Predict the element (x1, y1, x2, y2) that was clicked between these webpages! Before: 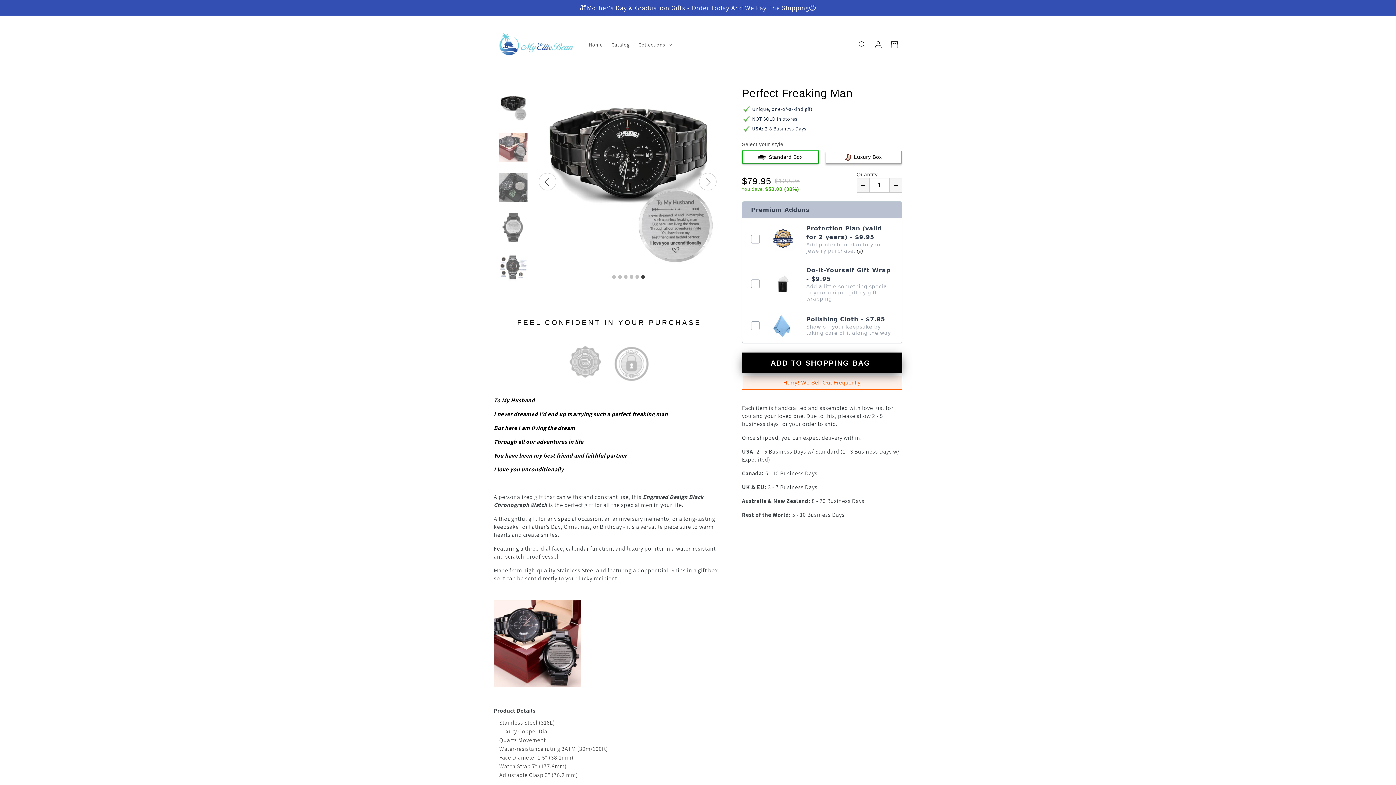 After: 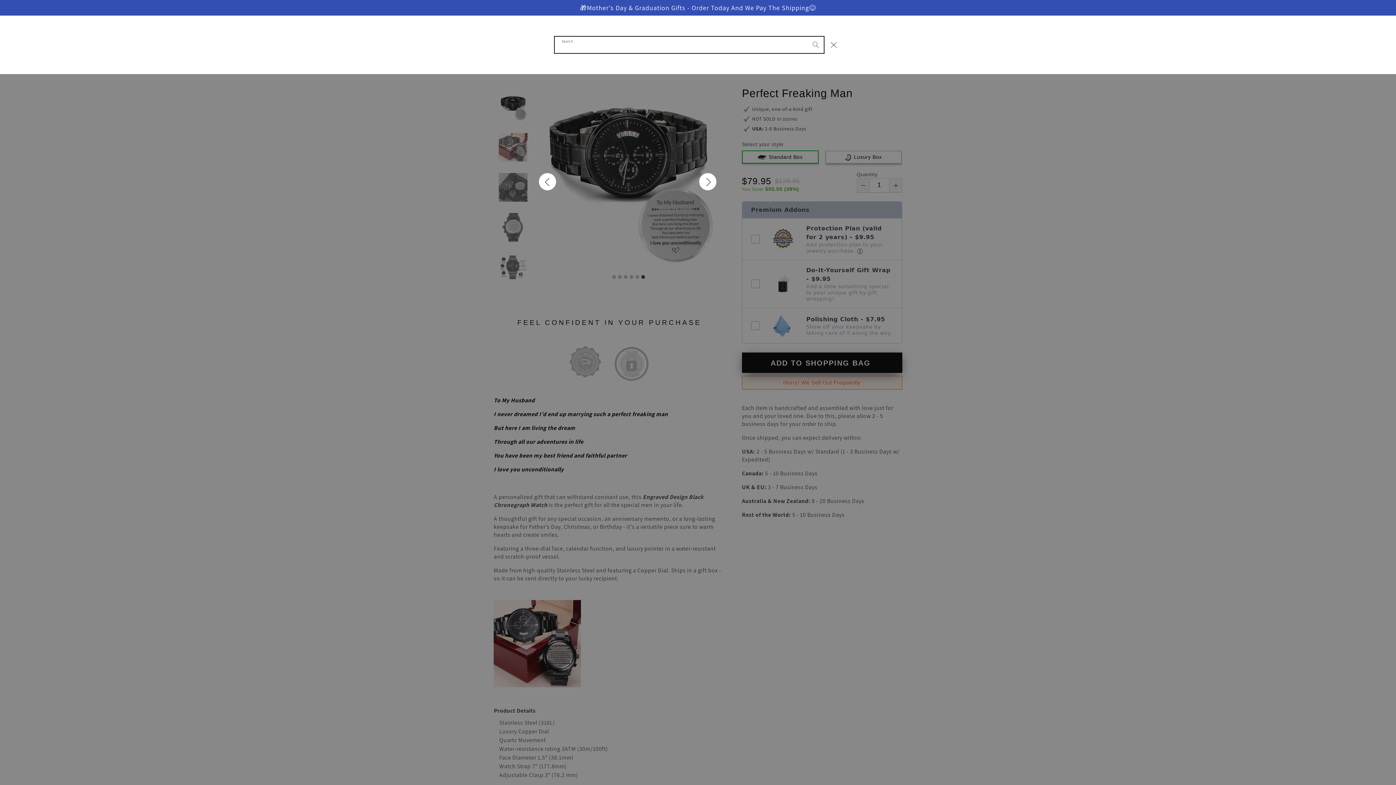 Action: label: Search bbox: (854, 36, 870, 52)